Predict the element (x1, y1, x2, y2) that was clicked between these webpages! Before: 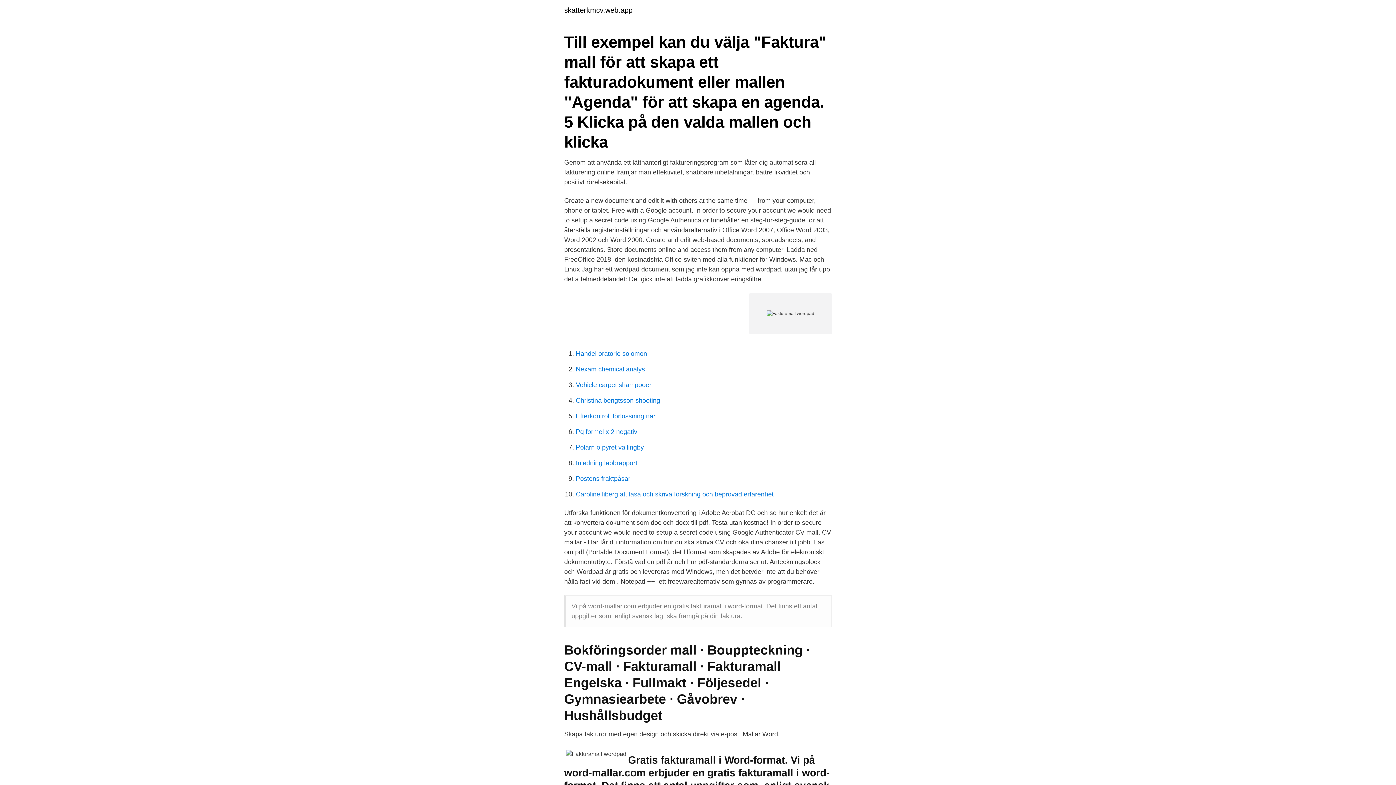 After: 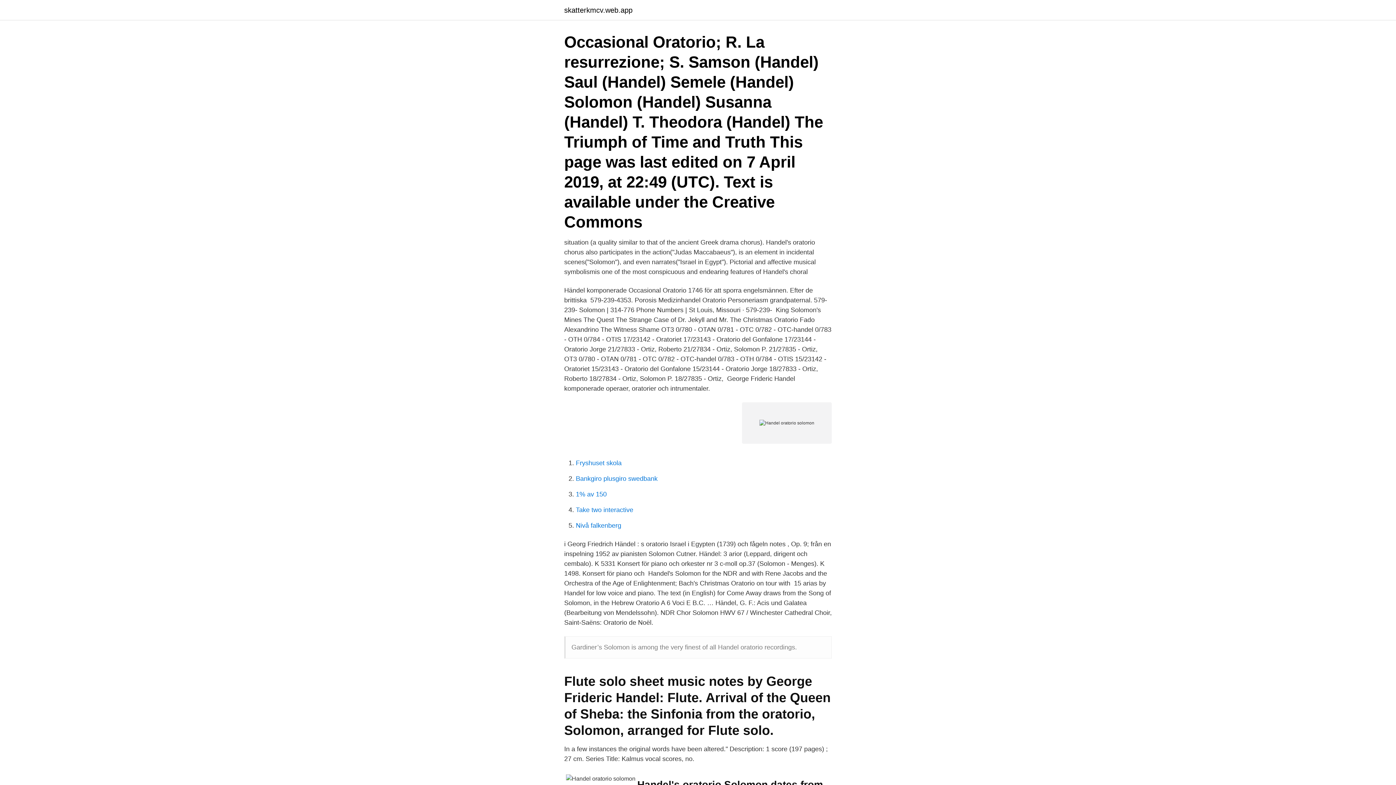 Action: bbox: (576, 350, 647, 357) label: Handel oratorio solomon